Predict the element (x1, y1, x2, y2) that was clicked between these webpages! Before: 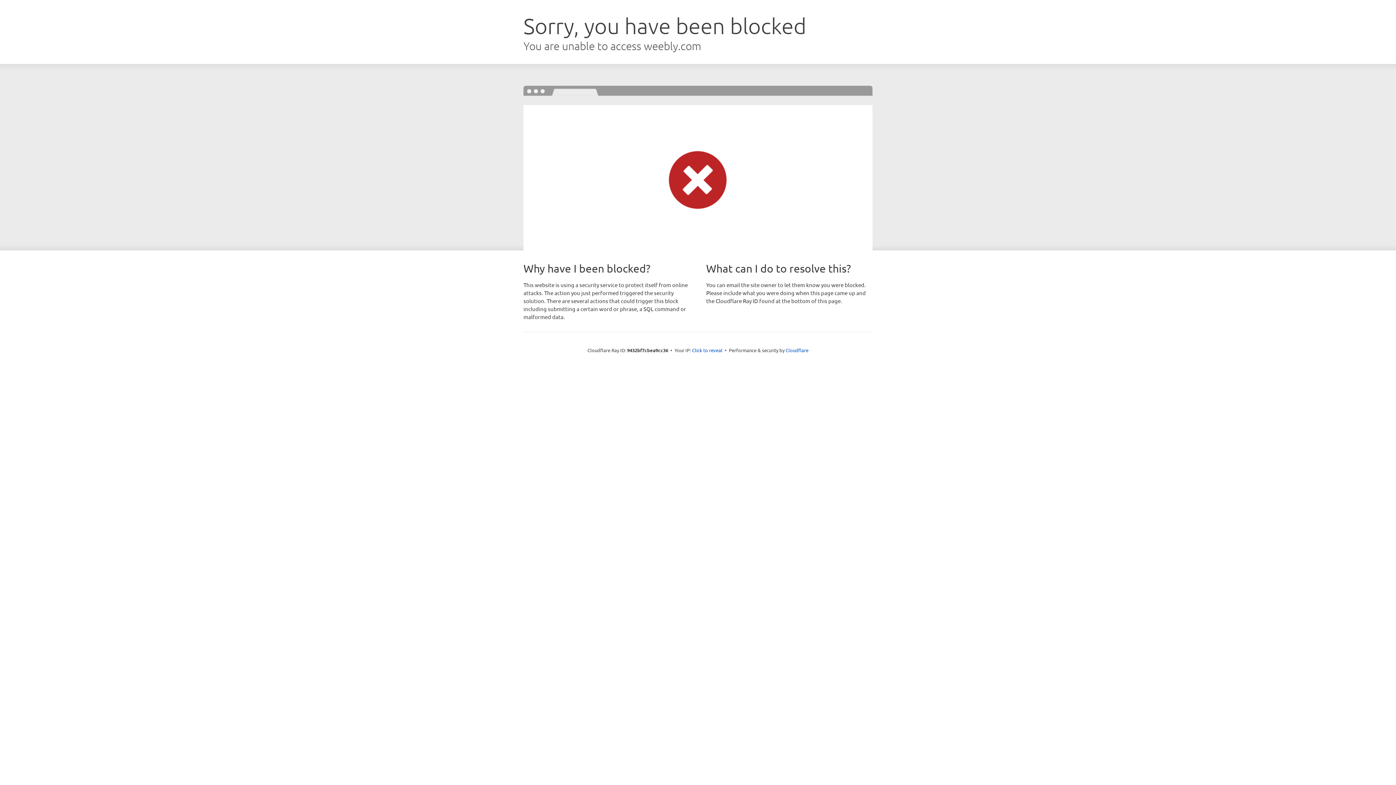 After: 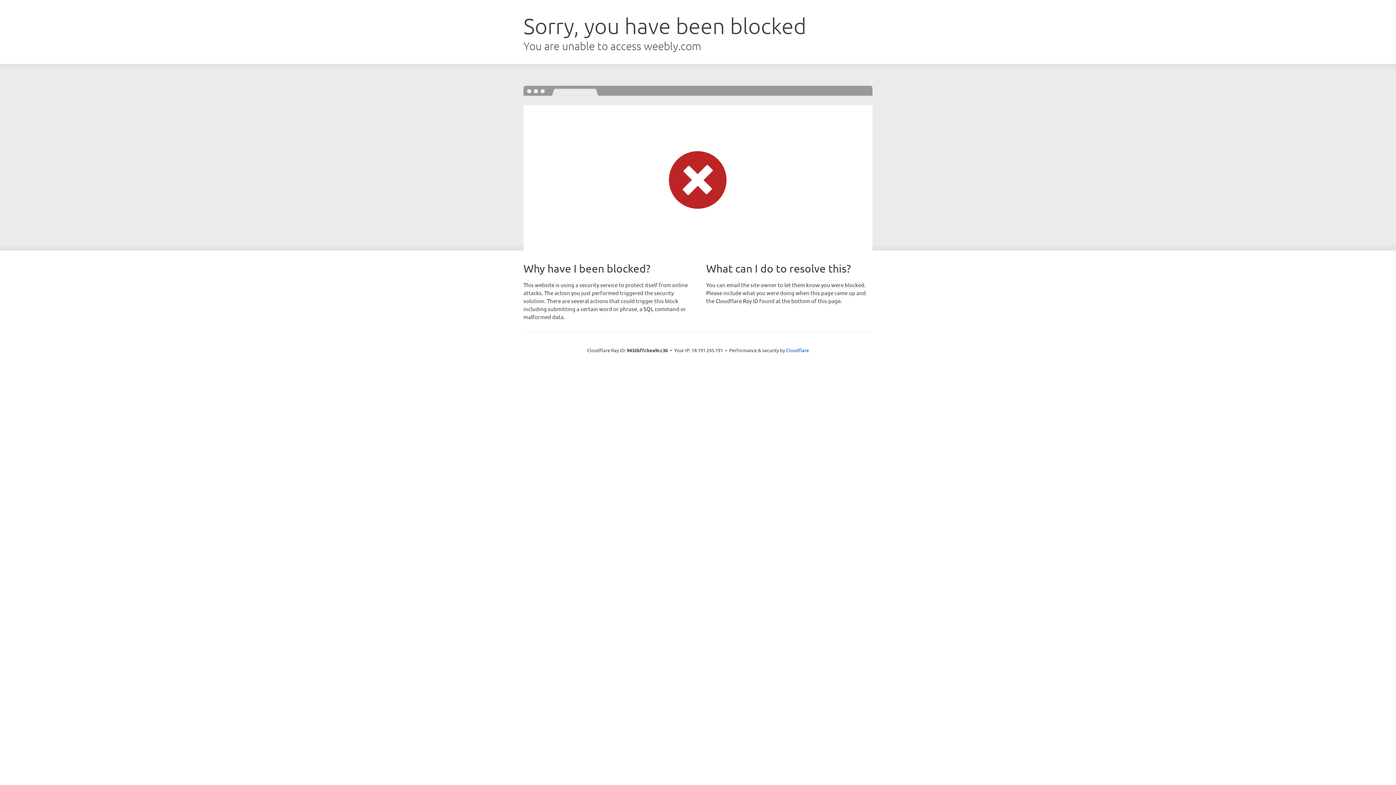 Action: bbox: (692, 346, 722, 353) label: Click to reveal